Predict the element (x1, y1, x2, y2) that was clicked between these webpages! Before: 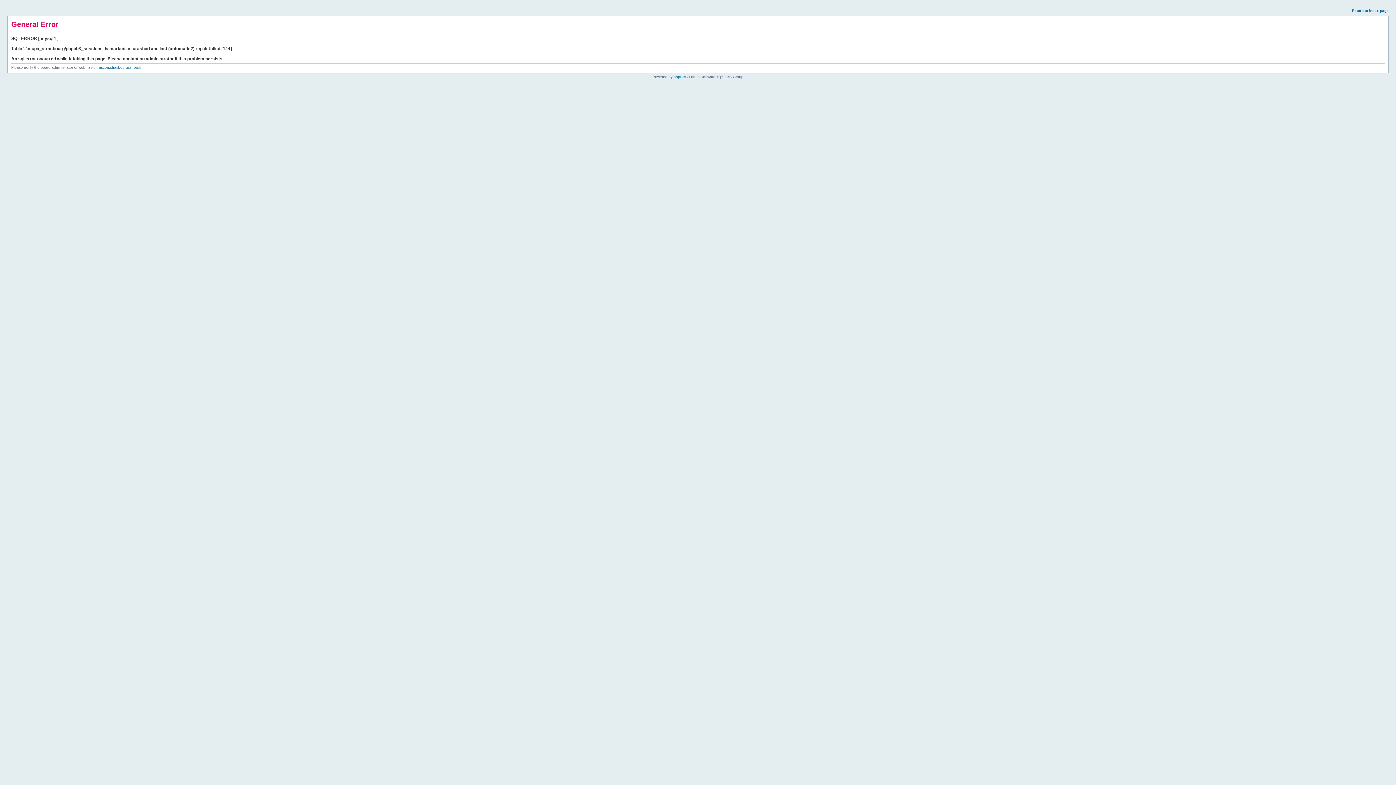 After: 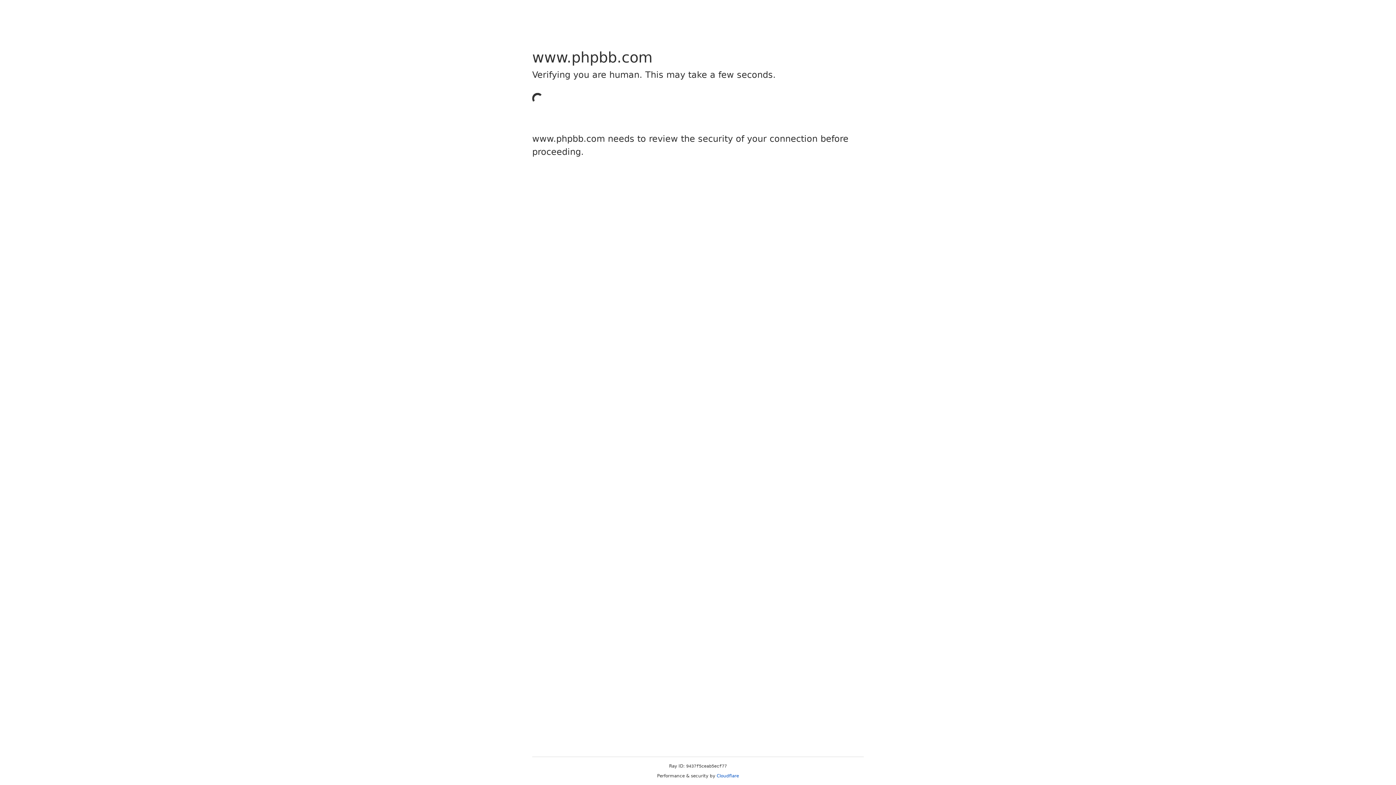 Action: bbox: (673, 74, 685, 78) label: phpBB